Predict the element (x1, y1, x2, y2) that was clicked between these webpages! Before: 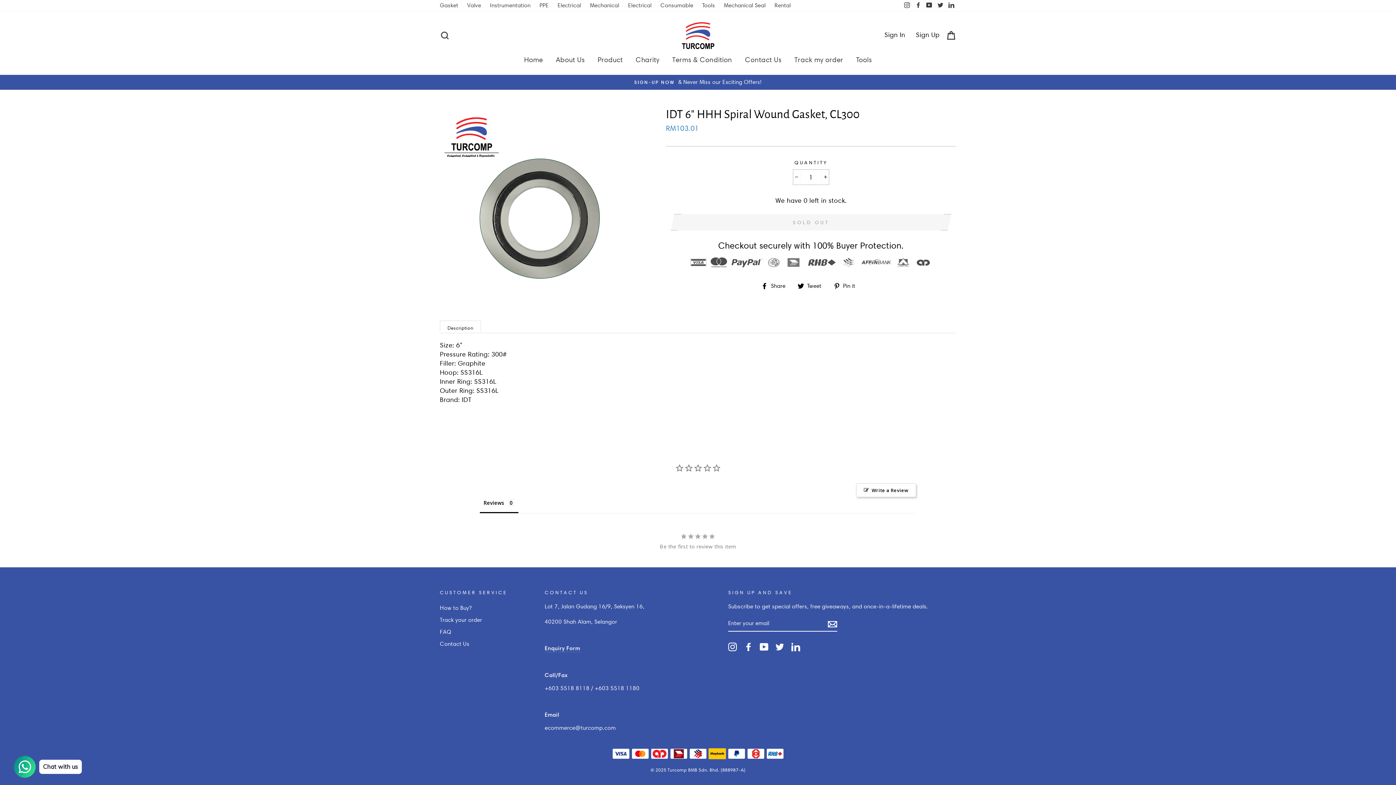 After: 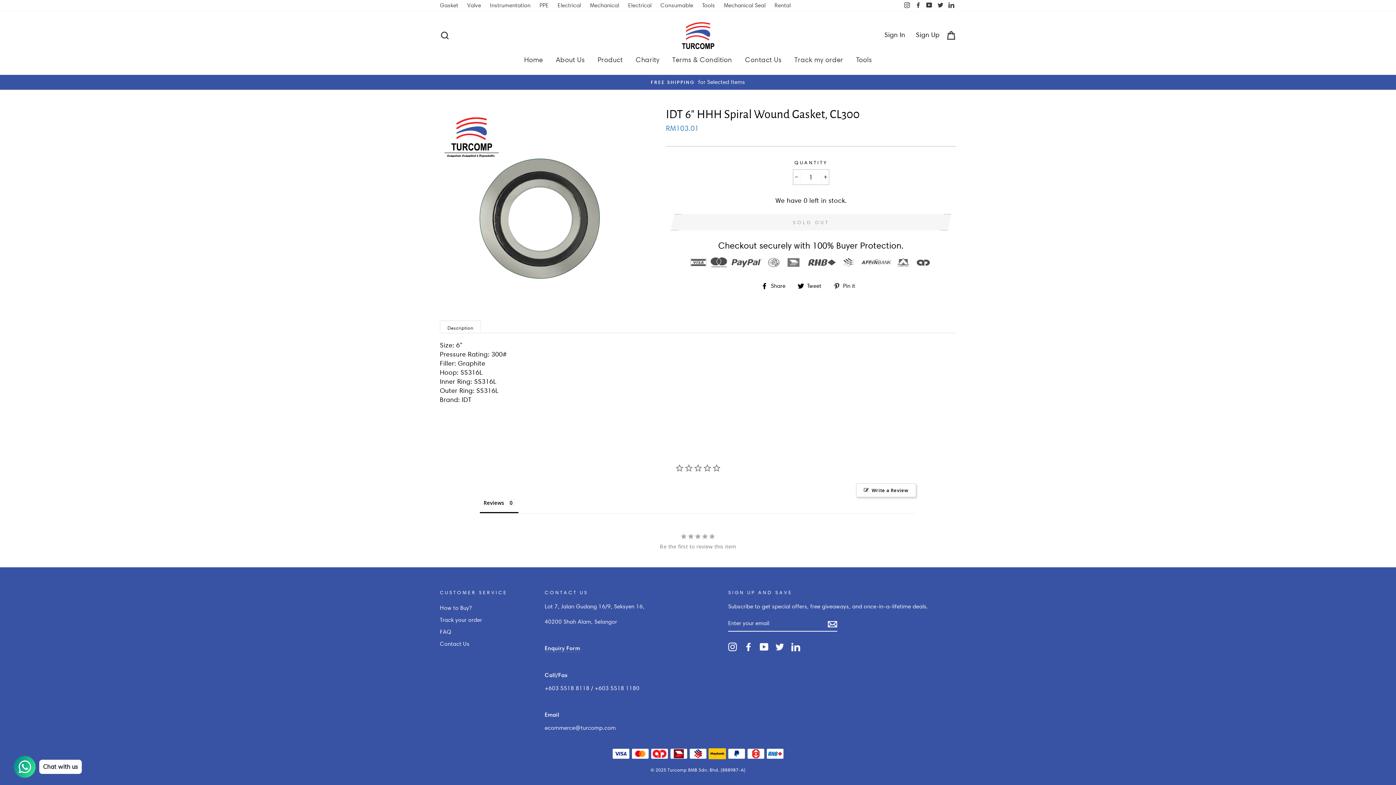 Action: label: YouTube bbox: (759, 642, 768, 651)